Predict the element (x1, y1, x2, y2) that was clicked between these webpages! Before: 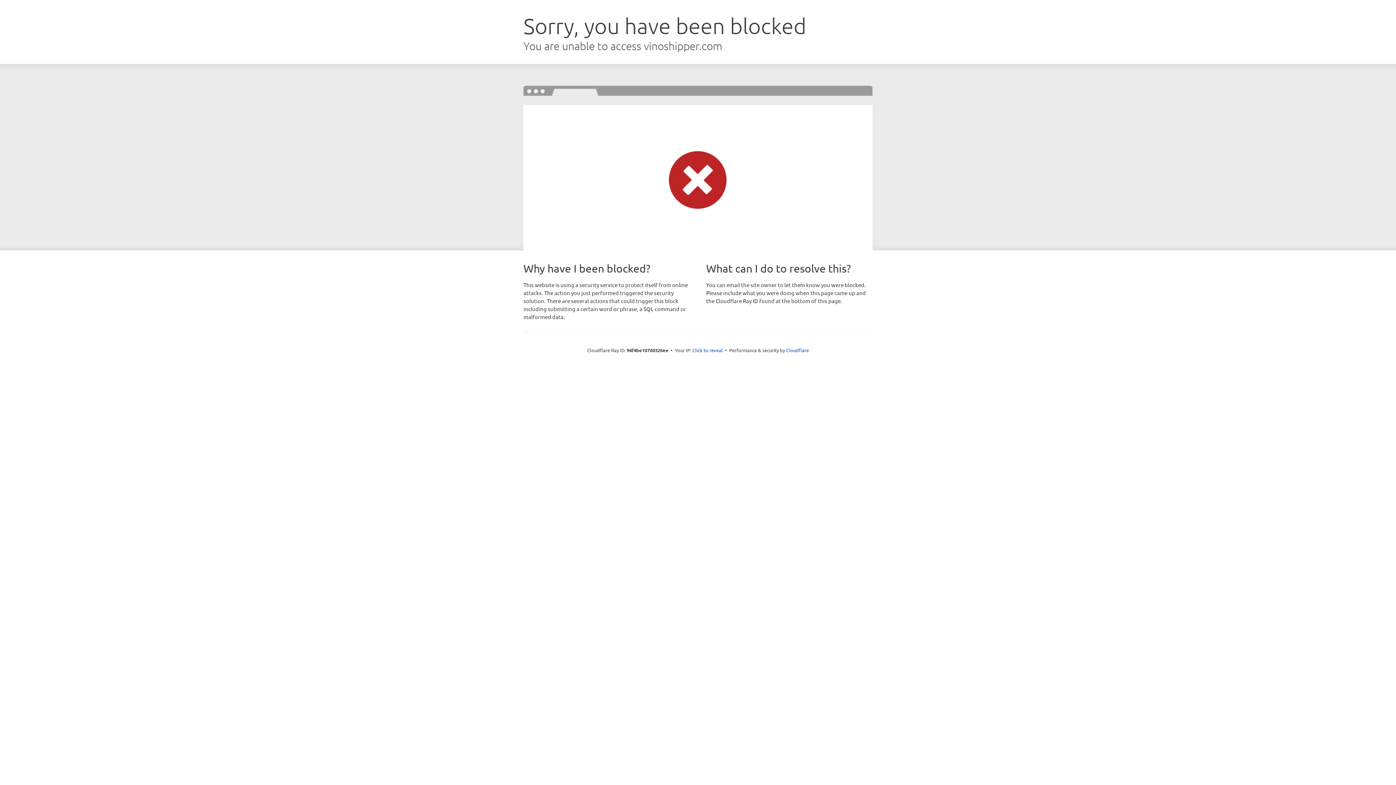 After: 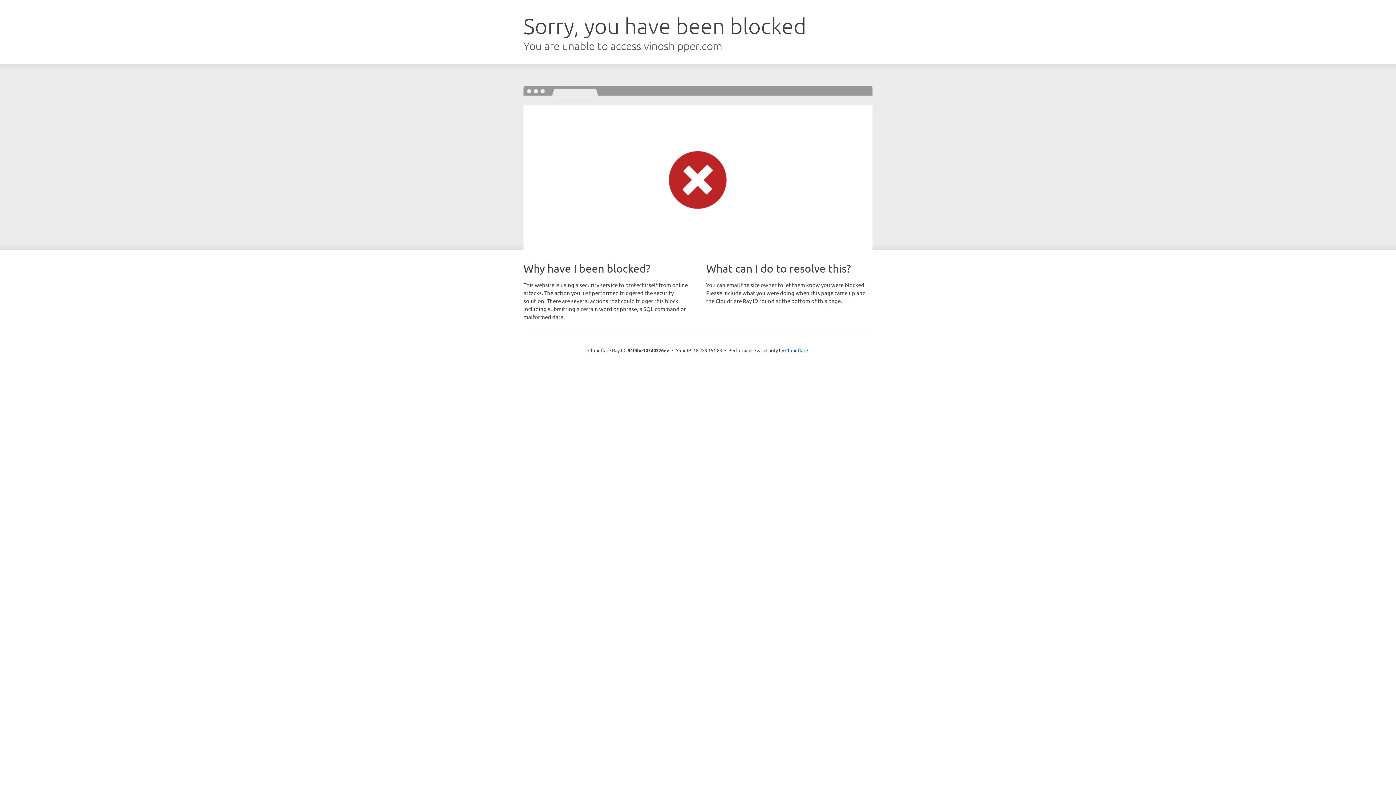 Action: bbox: (692, 346, 723, 353) label: Click to reveal